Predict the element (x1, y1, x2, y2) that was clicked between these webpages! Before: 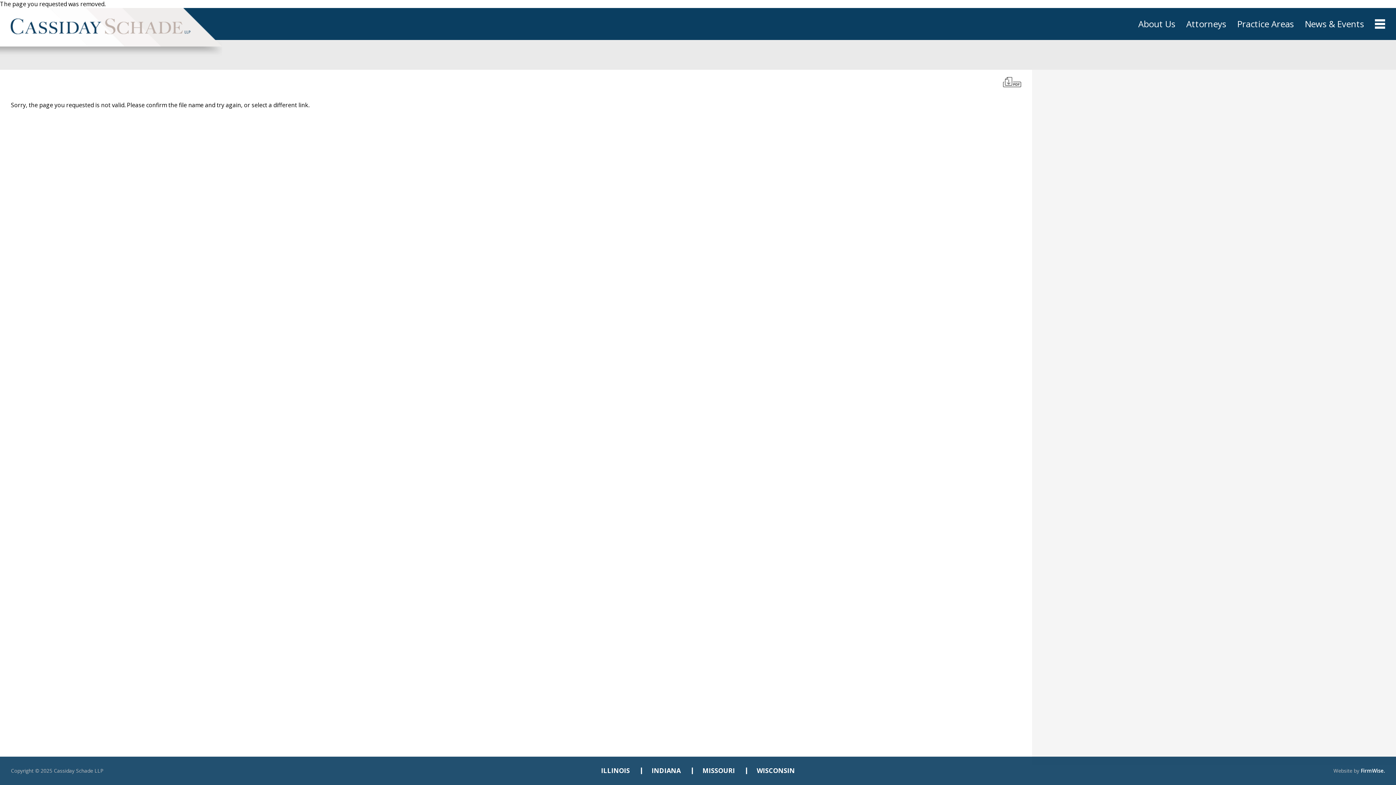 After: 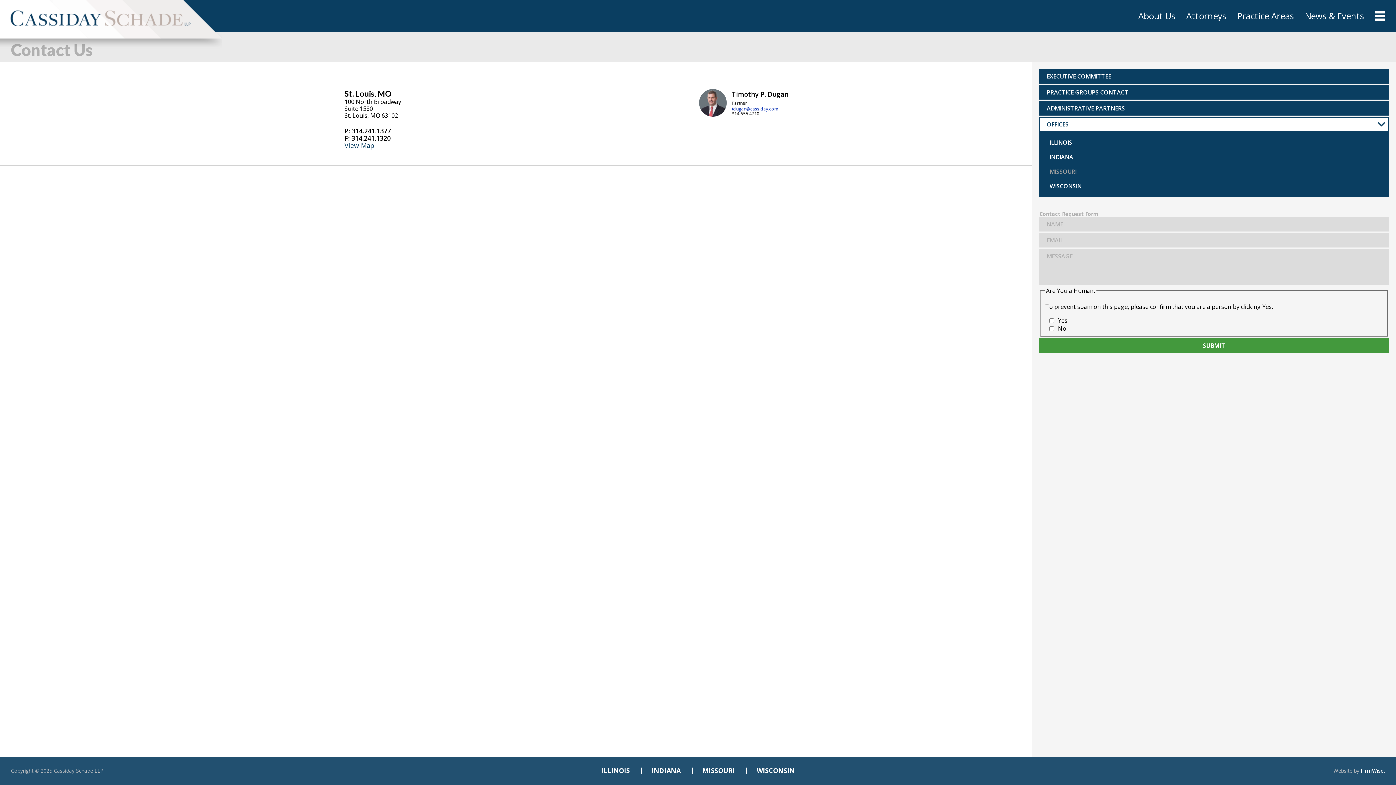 Action: bbox: (702, 766, 735, 775) label: MISSOURI